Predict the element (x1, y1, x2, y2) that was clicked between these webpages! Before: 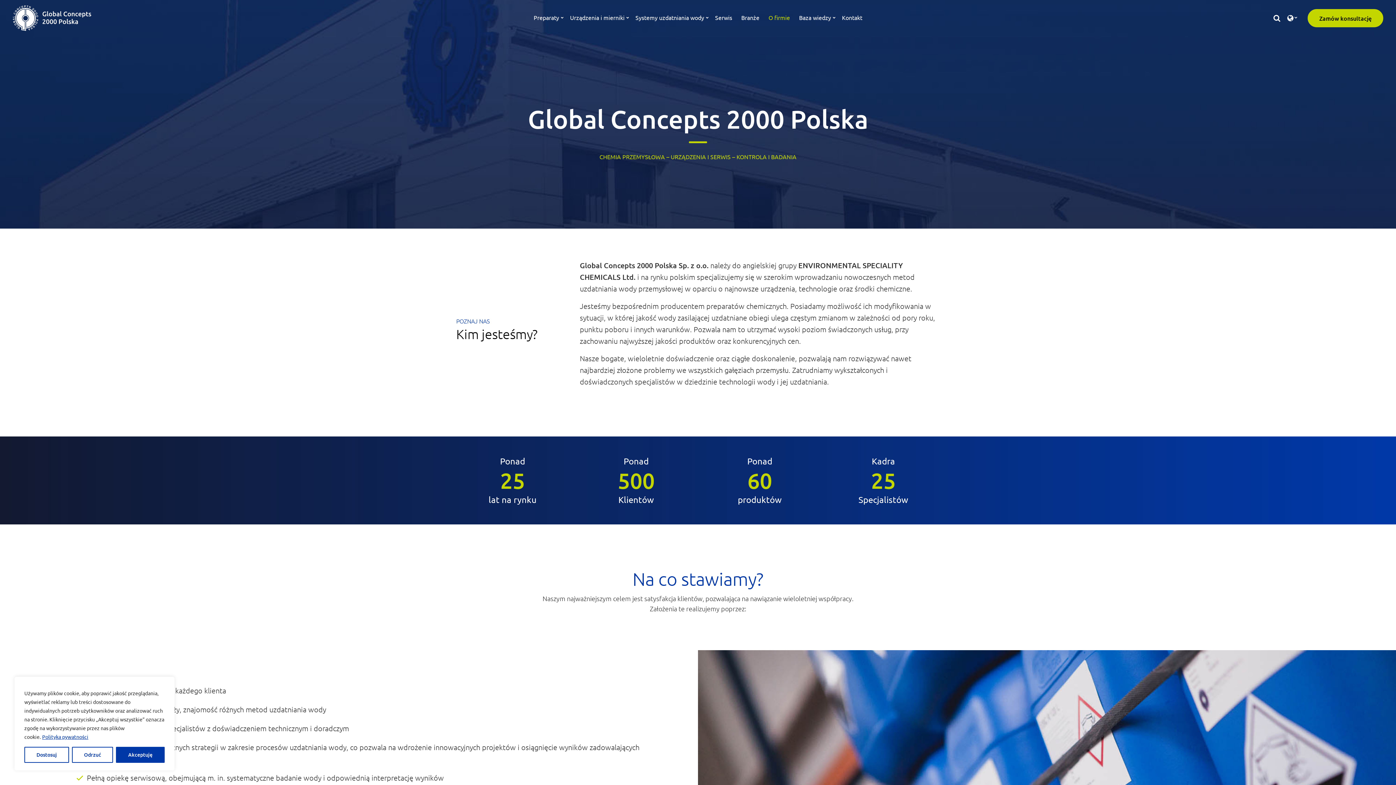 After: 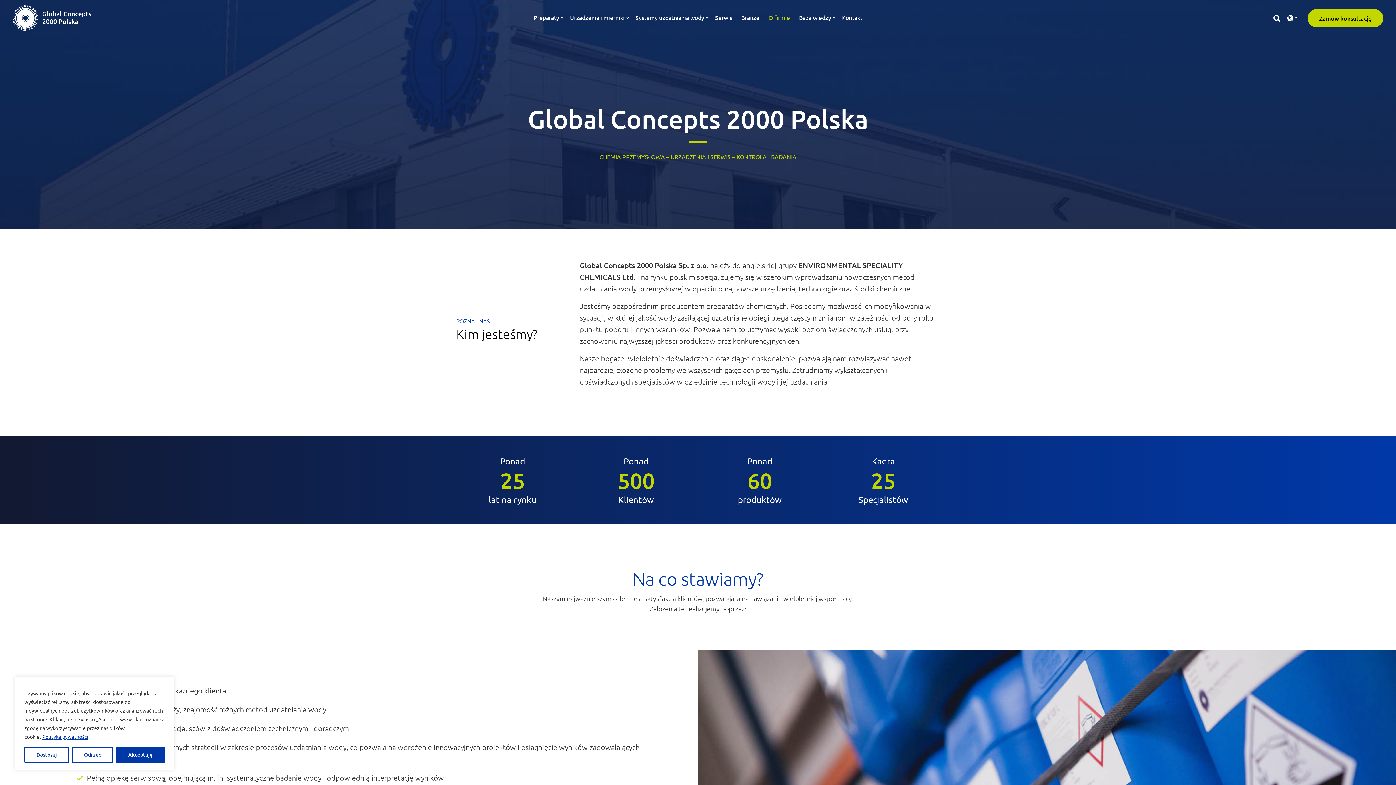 Action: label: O firmie bbox: (768, 13, 790, 21)